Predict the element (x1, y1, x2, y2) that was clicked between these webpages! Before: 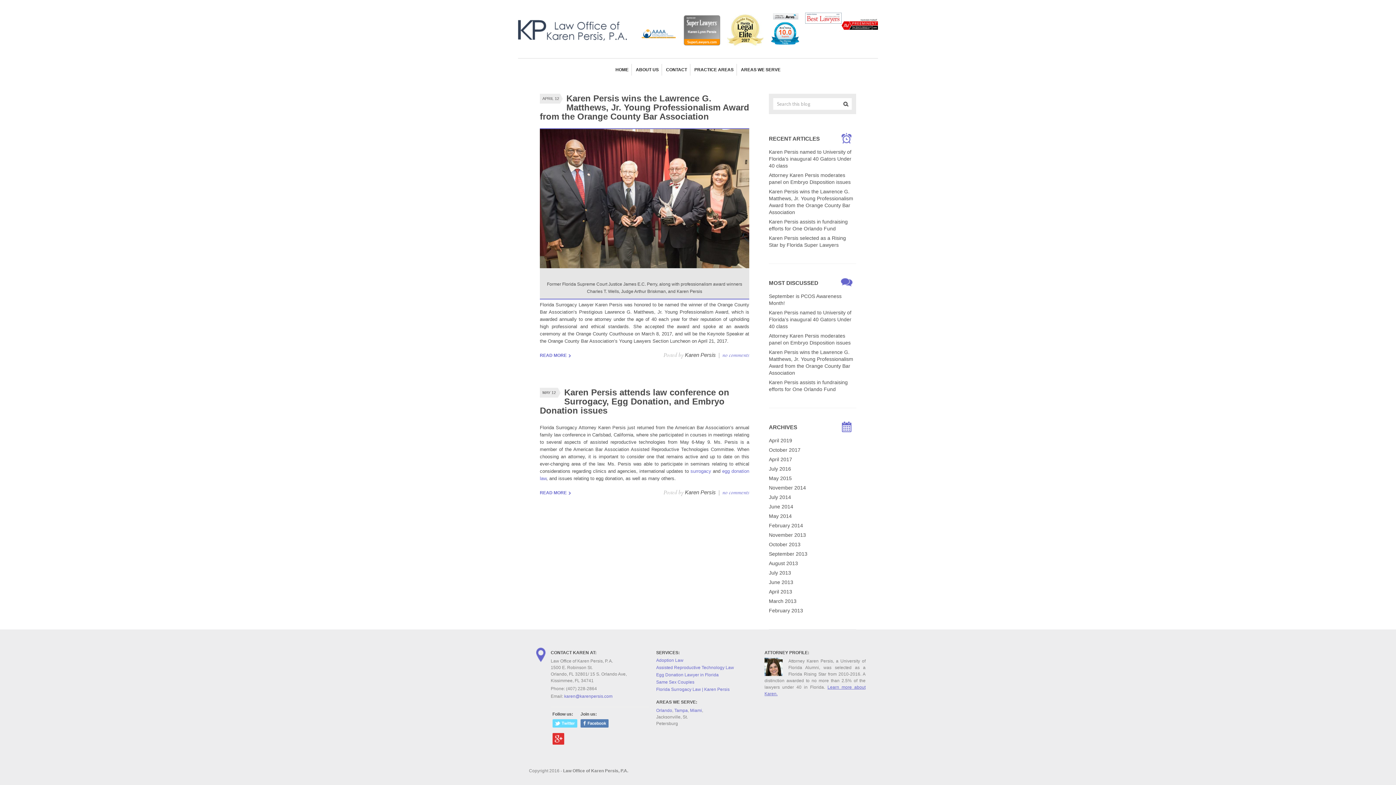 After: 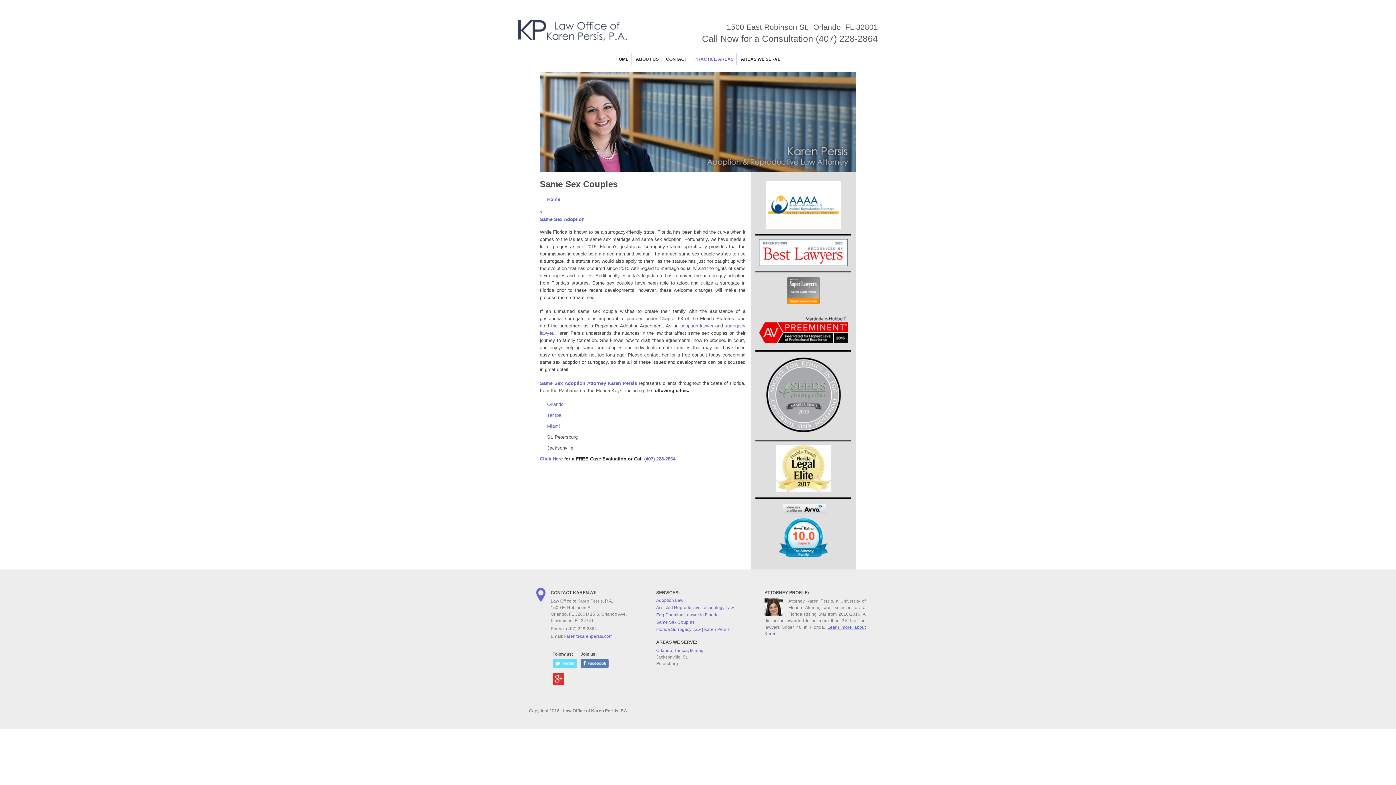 Action: label: Same Sex Couples bbox: (656, 680, 694, 685)